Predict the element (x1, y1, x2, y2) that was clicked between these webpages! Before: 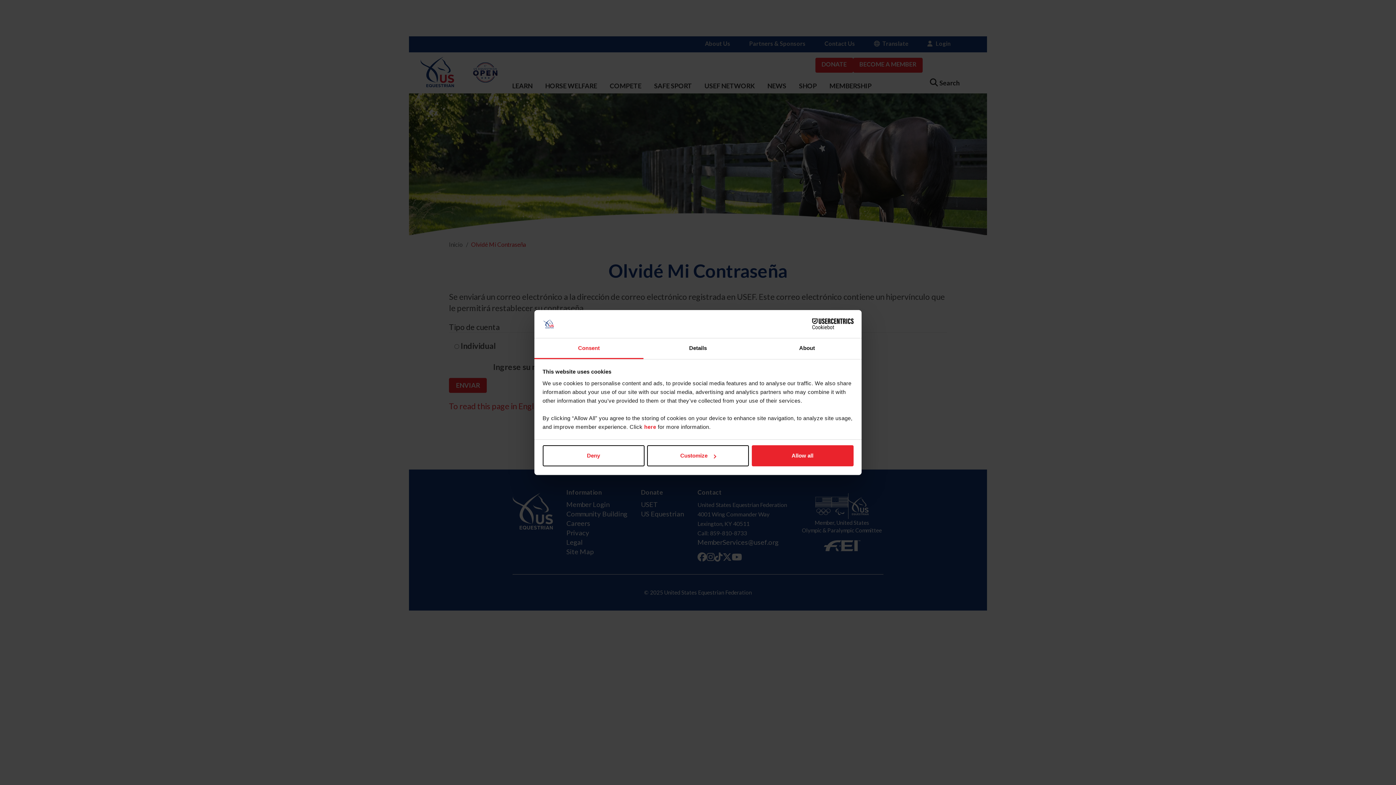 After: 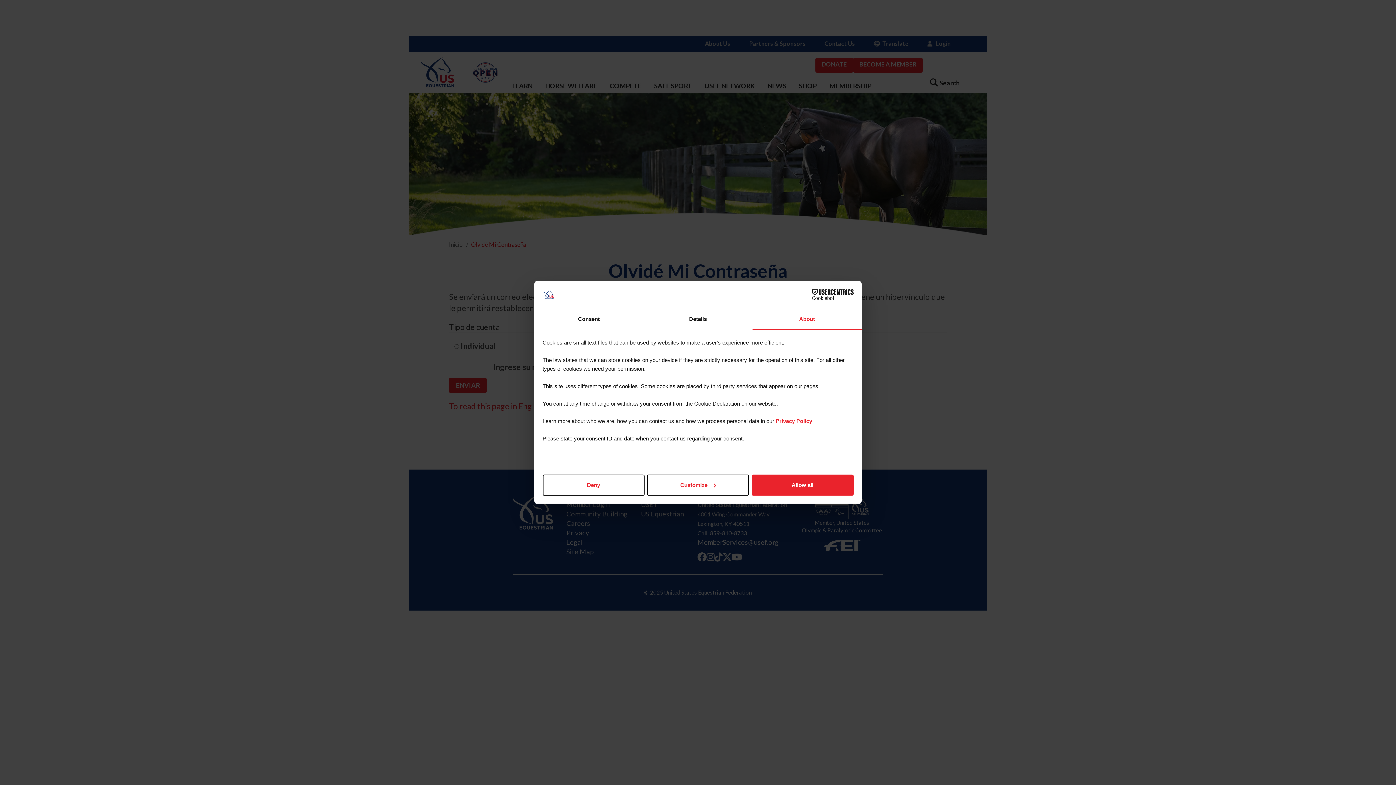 Action: label: About bbox: (752, 338, 861, 359)